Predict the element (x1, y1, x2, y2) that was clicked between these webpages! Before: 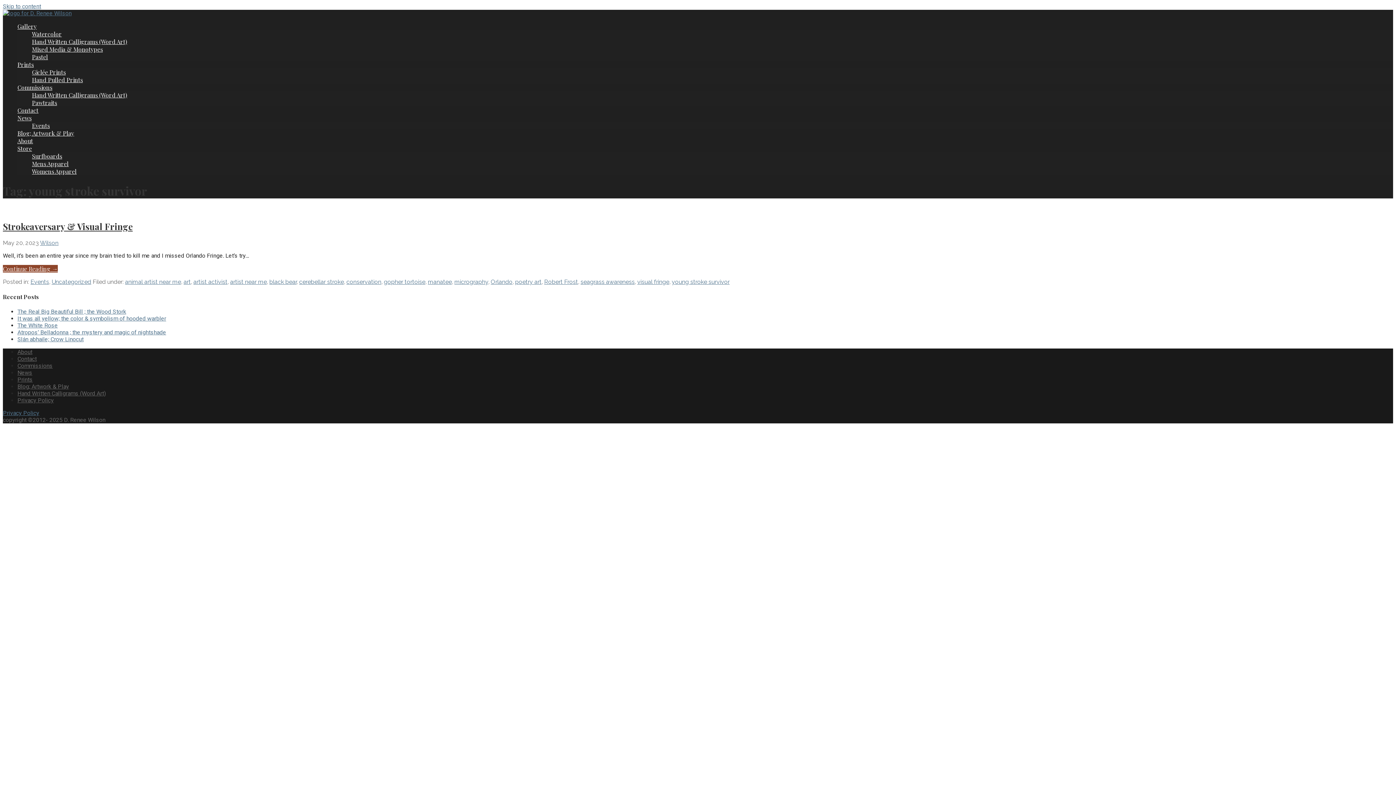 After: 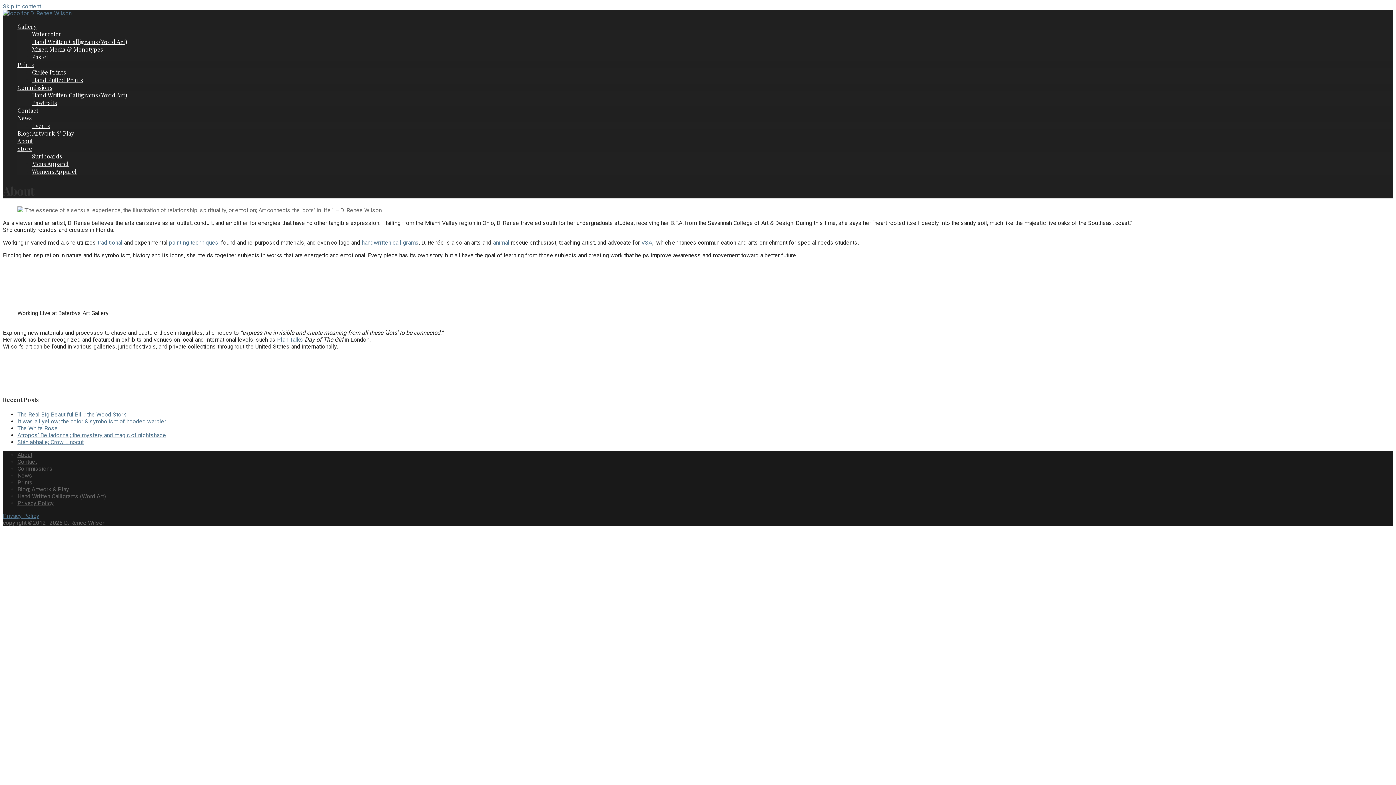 Action: bbox: (17, 348, 32, 355) label: About